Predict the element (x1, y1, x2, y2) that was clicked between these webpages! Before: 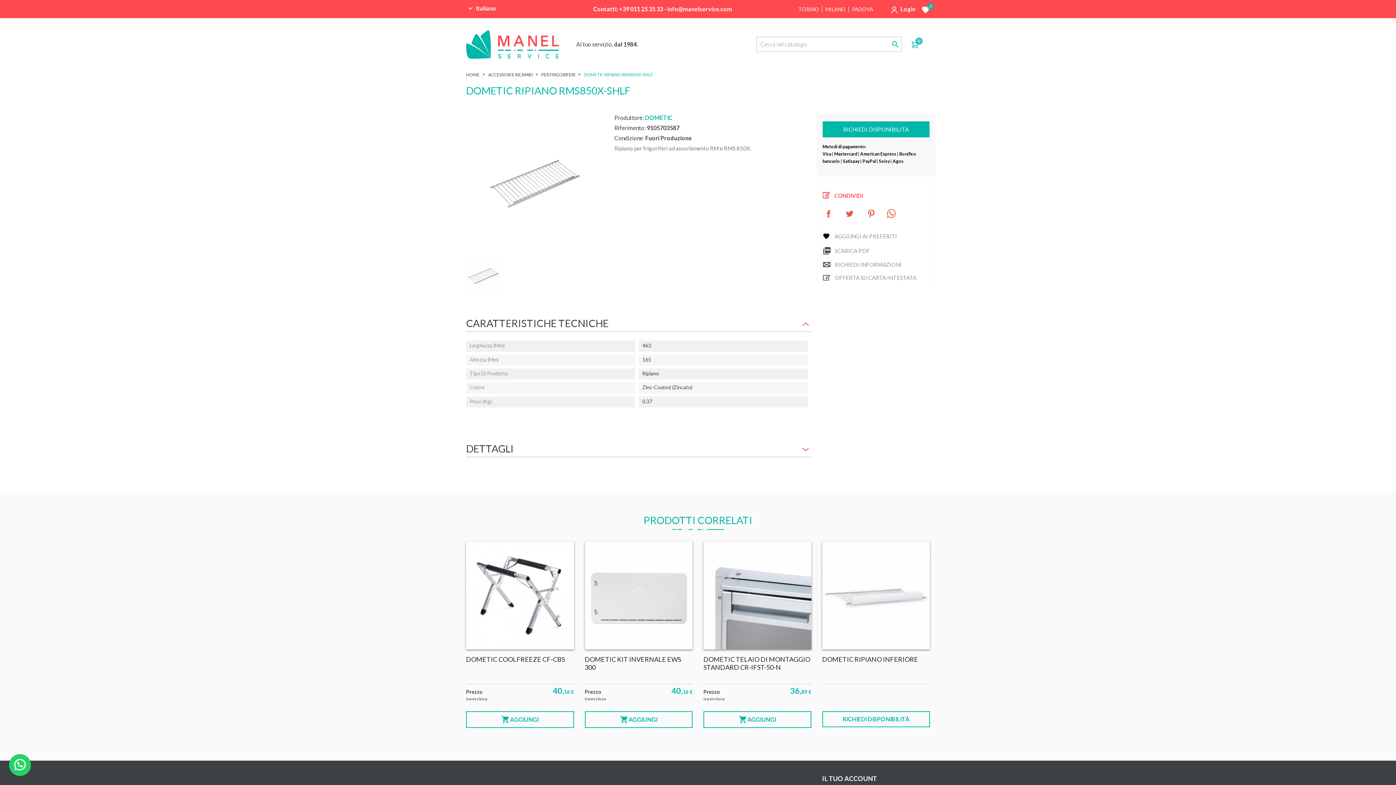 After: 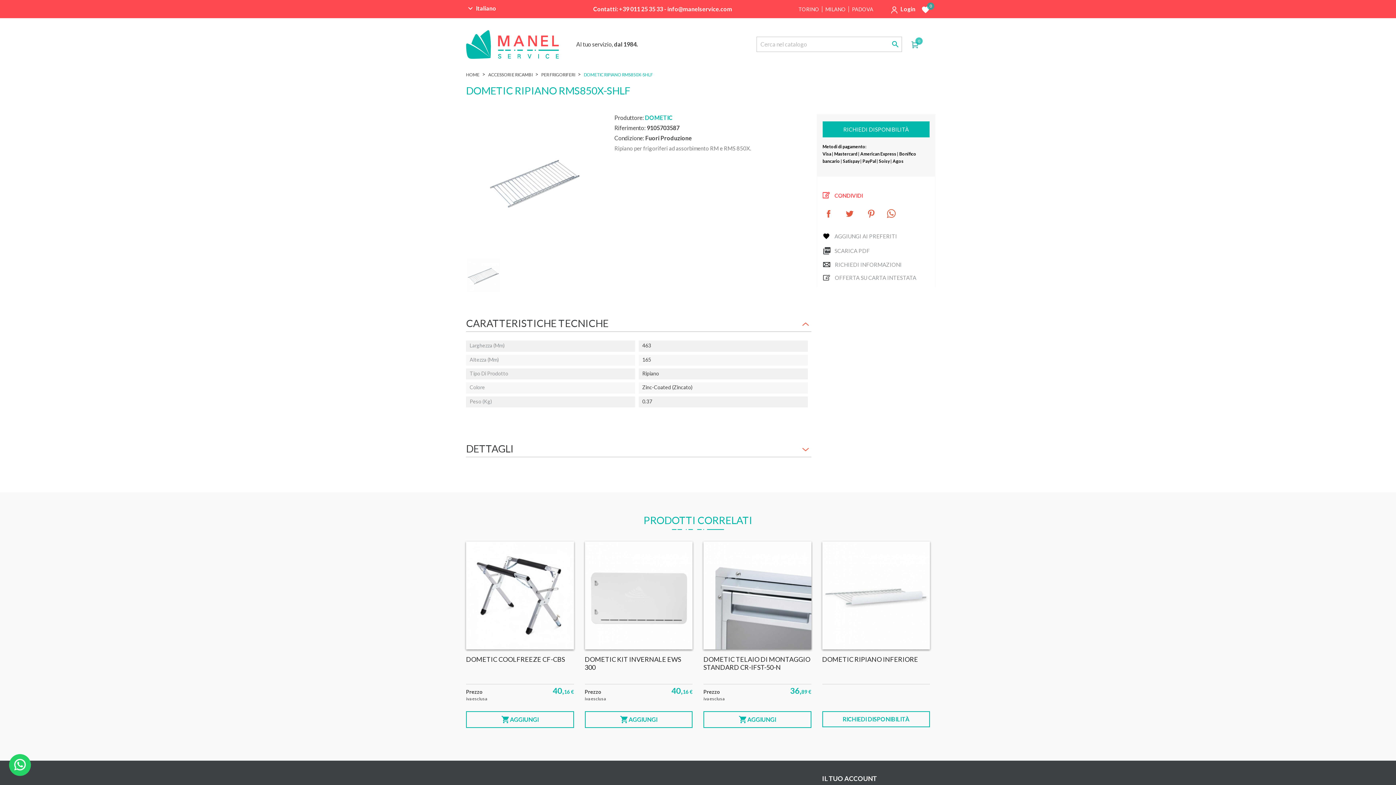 Action: bbox: (822, 121, 929, 137) label: RICHIEDI DISPONIBILITÀ